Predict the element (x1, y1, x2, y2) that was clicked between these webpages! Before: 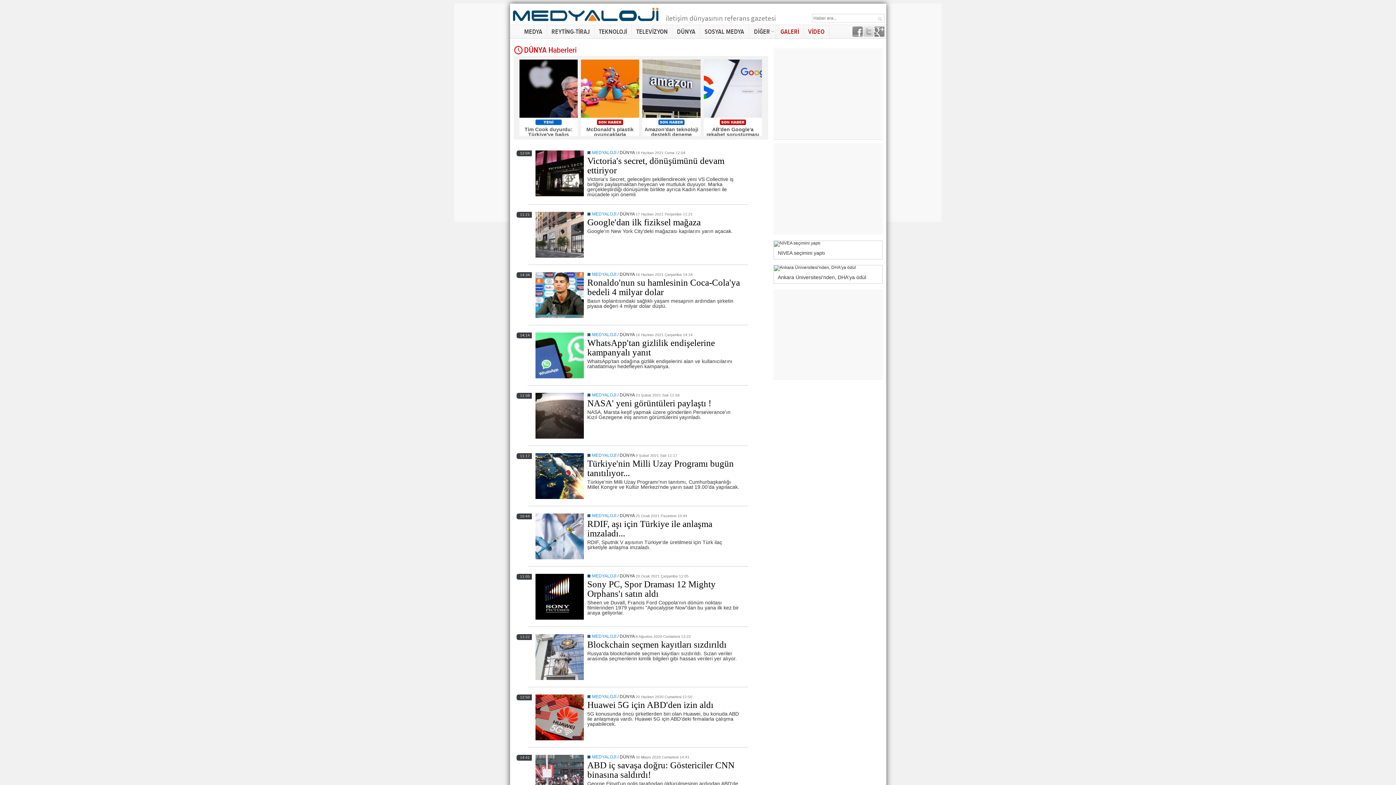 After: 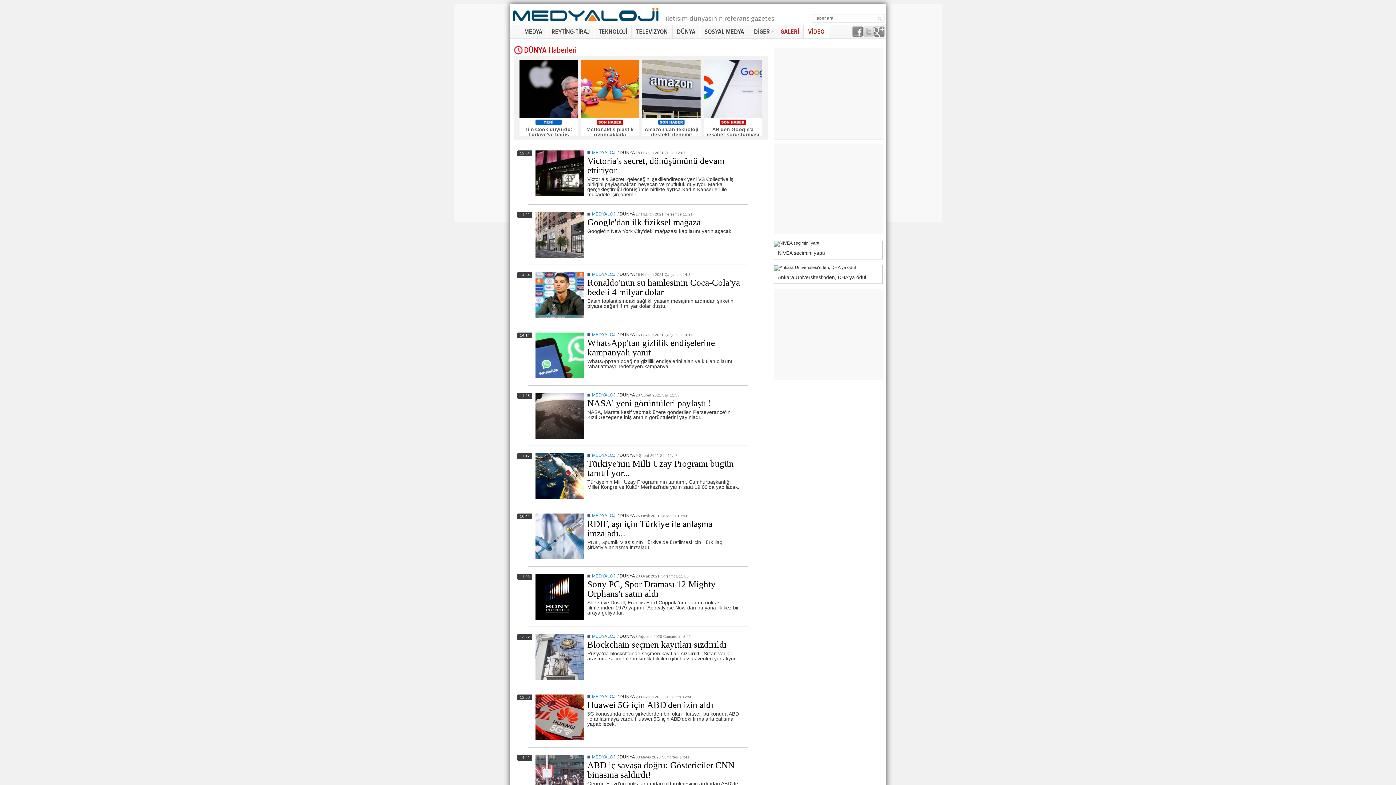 Action: bbox: (804, 24, 829, 38) label: VİDEO